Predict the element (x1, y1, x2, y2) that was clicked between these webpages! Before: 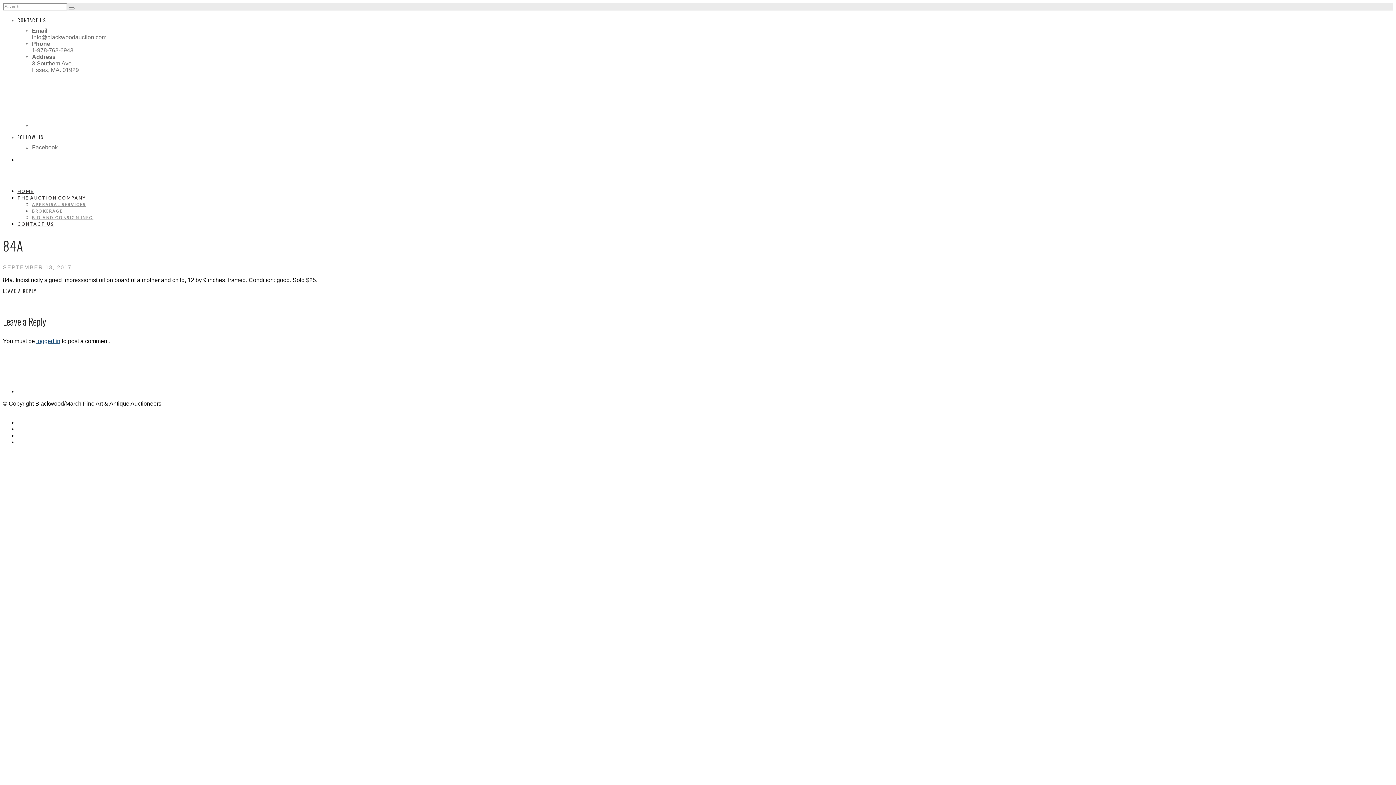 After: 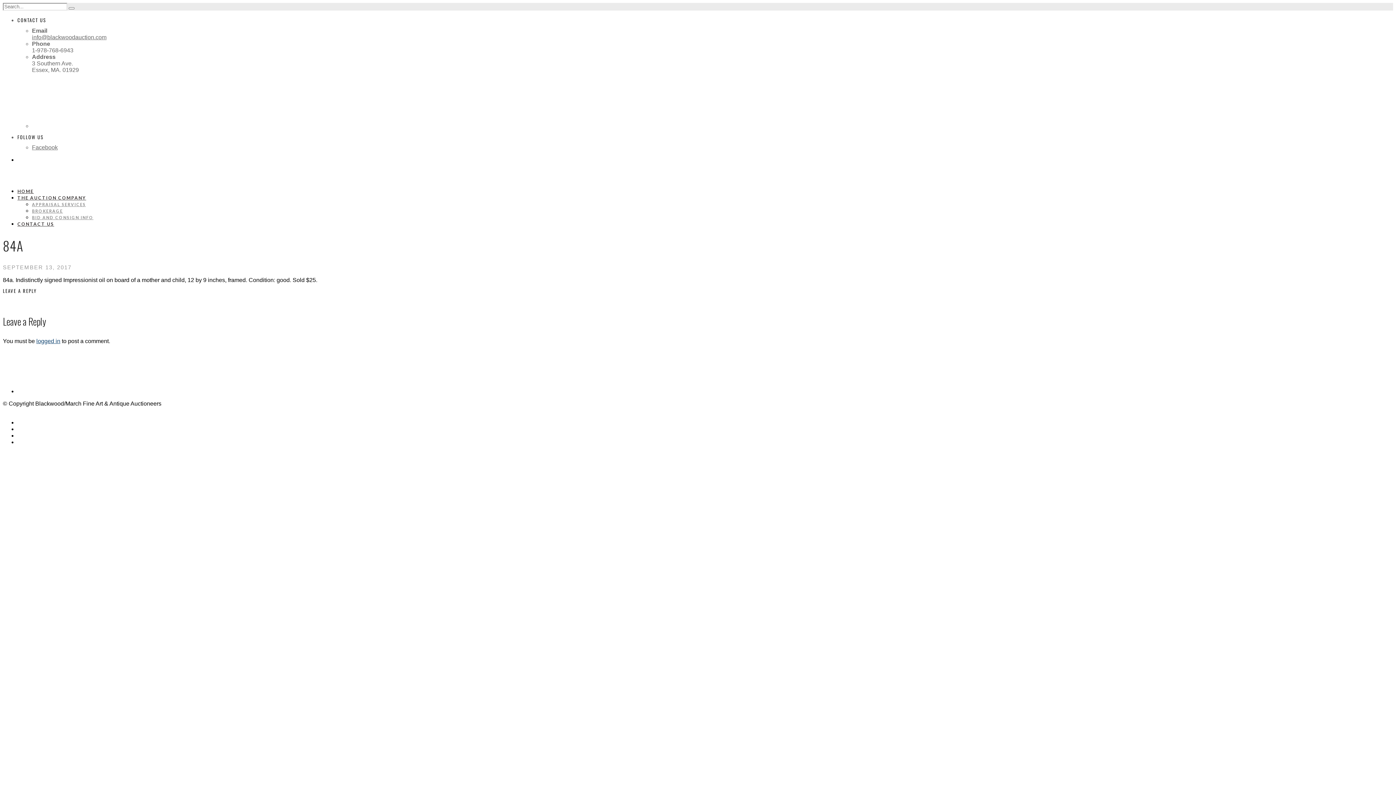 Action: bbox: (32, 34, 106, 40) label: info@blackwoodauction.com